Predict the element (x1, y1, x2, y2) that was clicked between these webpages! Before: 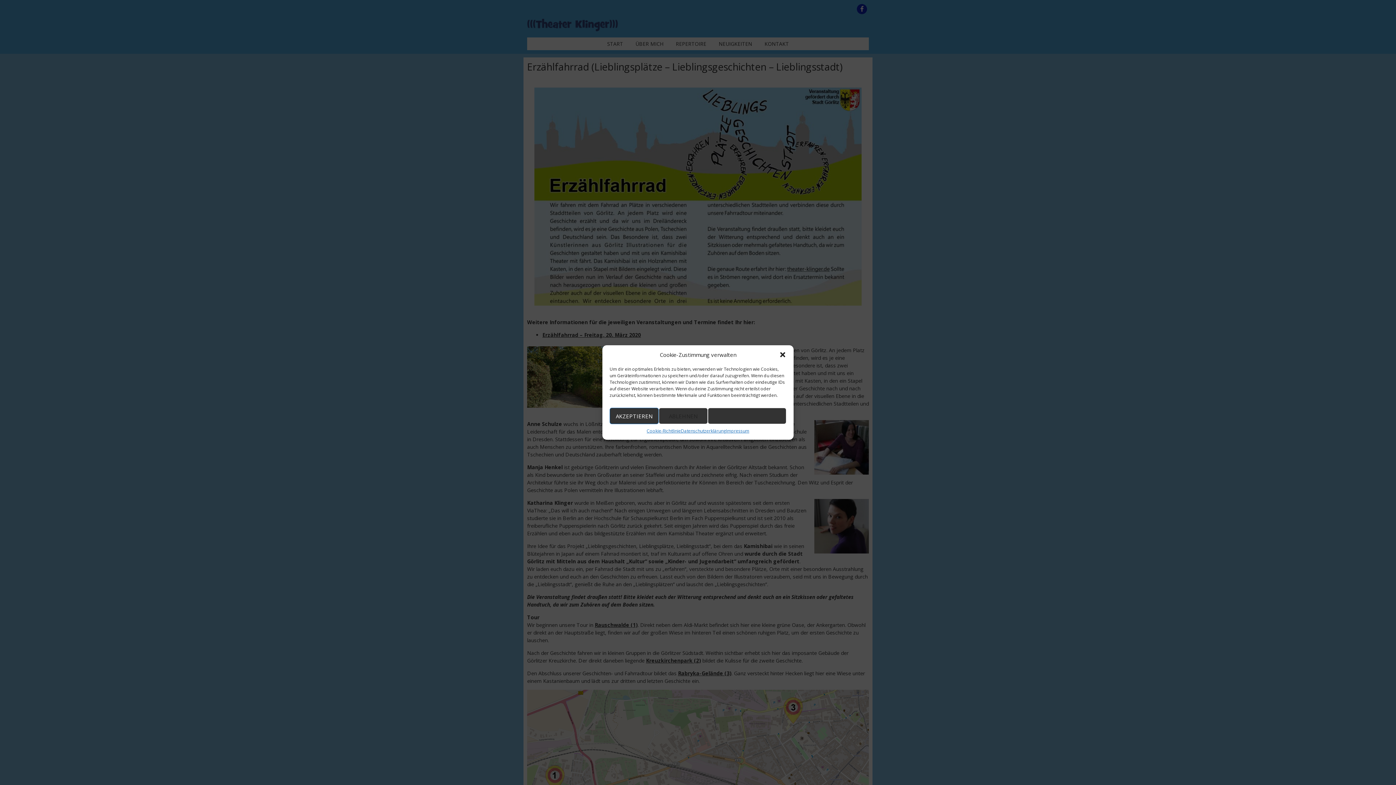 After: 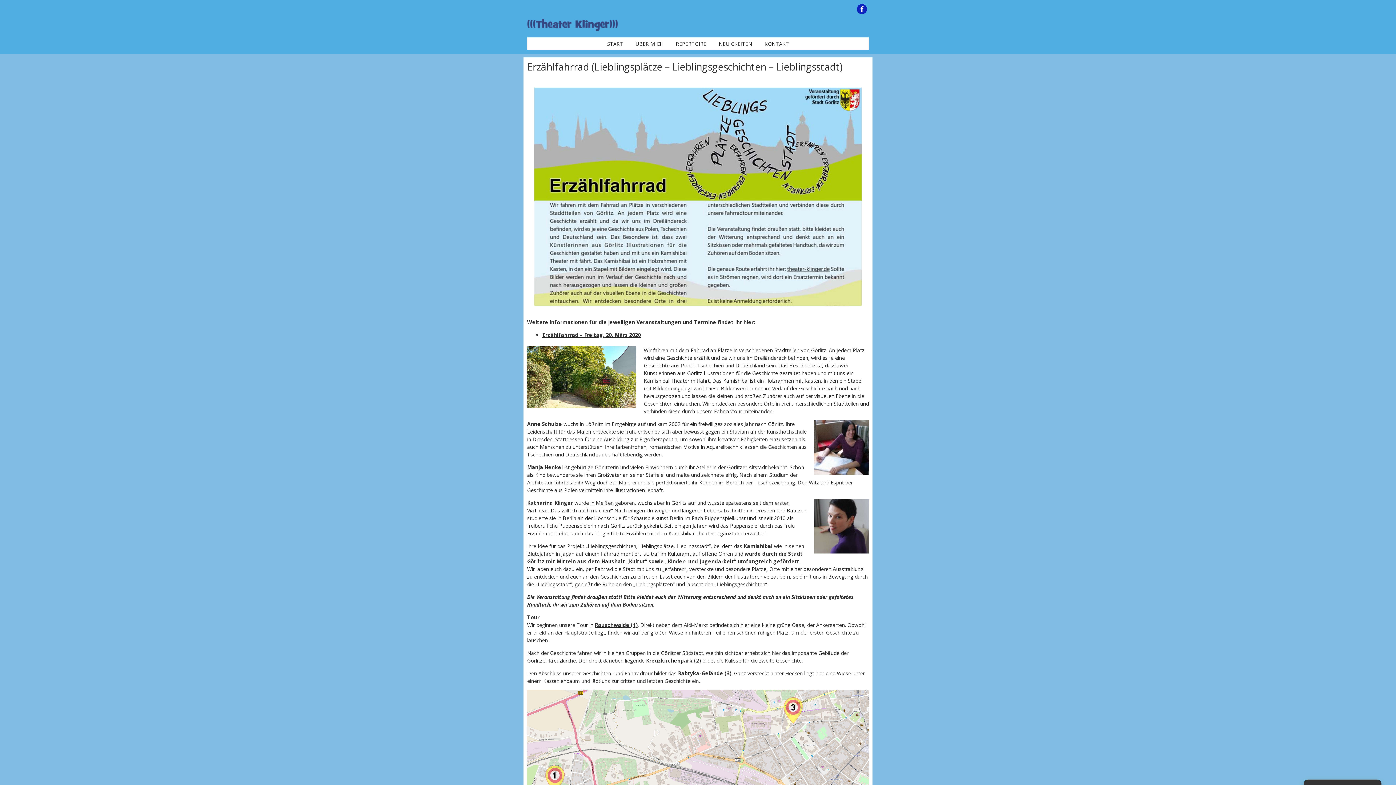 Action: bbox: (658, 408, 707, 424) label: ABLEHNEN